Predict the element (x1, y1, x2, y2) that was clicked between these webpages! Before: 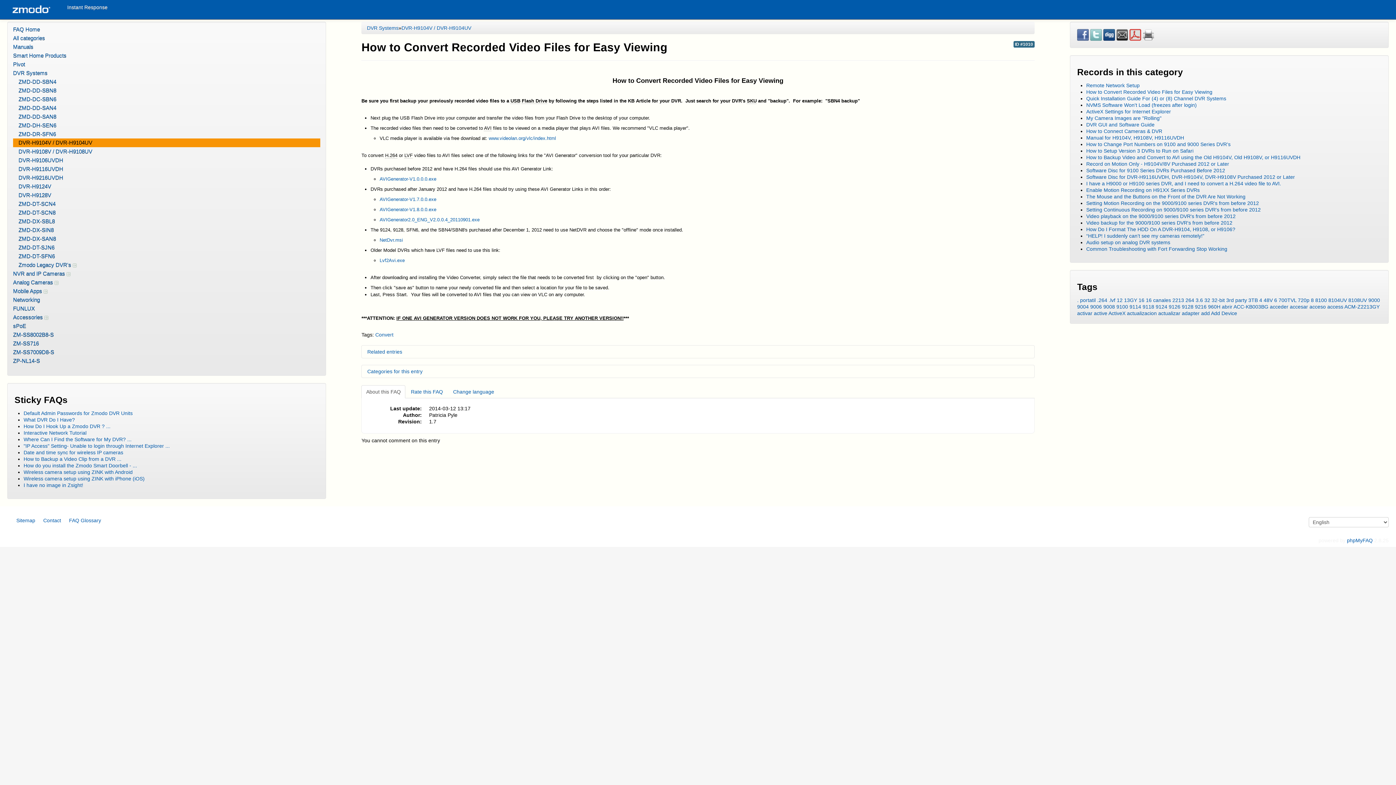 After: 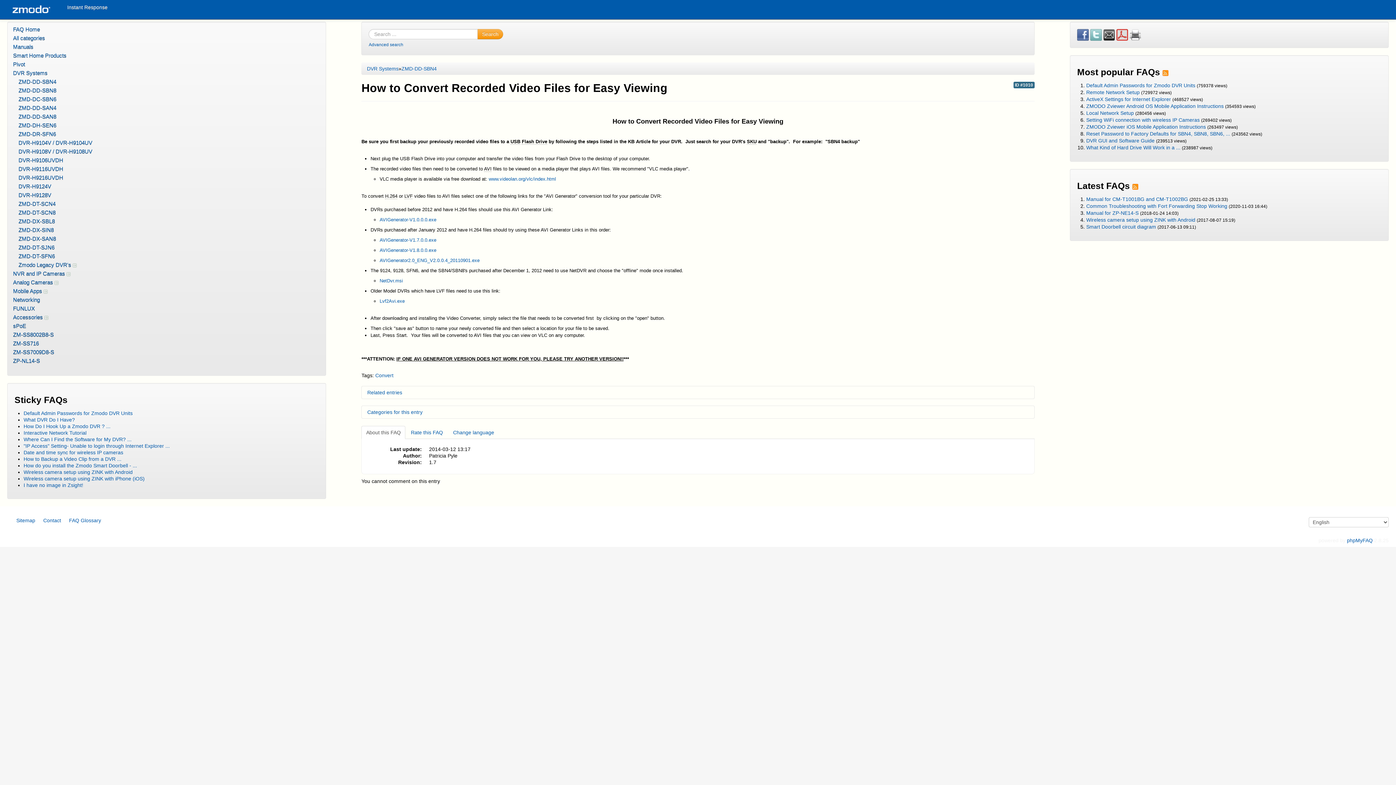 Action: label: ID #1010 bbox: (1013, 41, 1034, 47)